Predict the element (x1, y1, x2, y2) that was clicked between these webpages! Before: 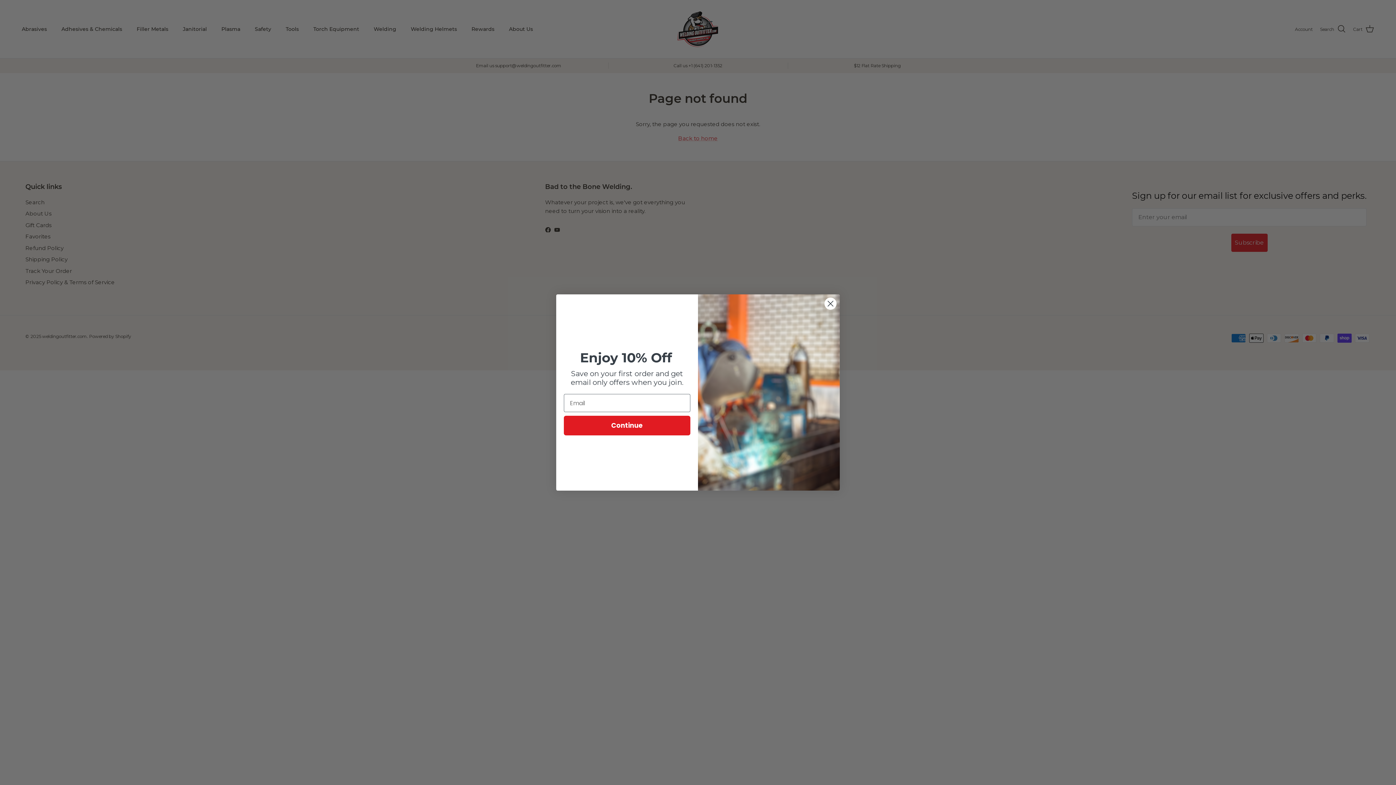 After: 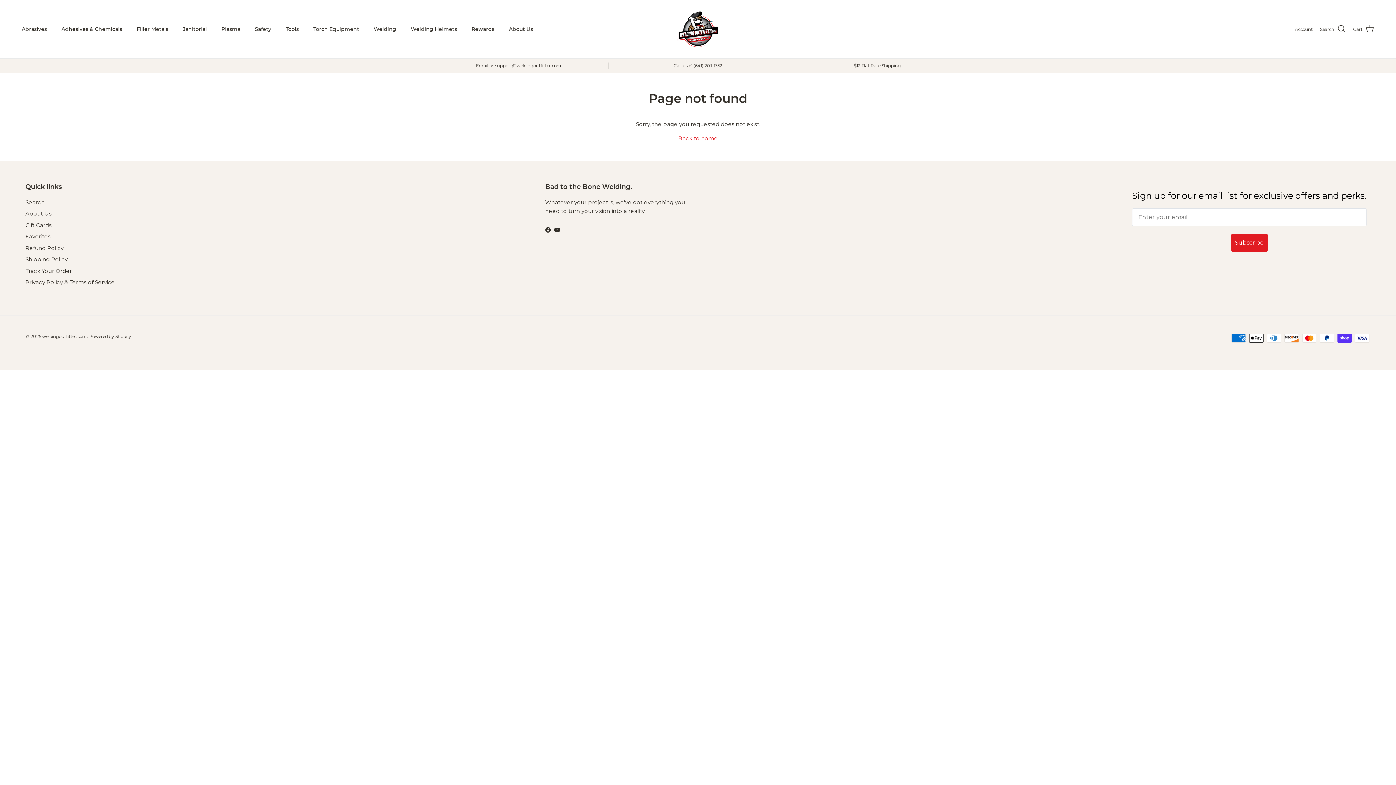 Action: bbox: (824, 297, 837, 310) label: Close dialog